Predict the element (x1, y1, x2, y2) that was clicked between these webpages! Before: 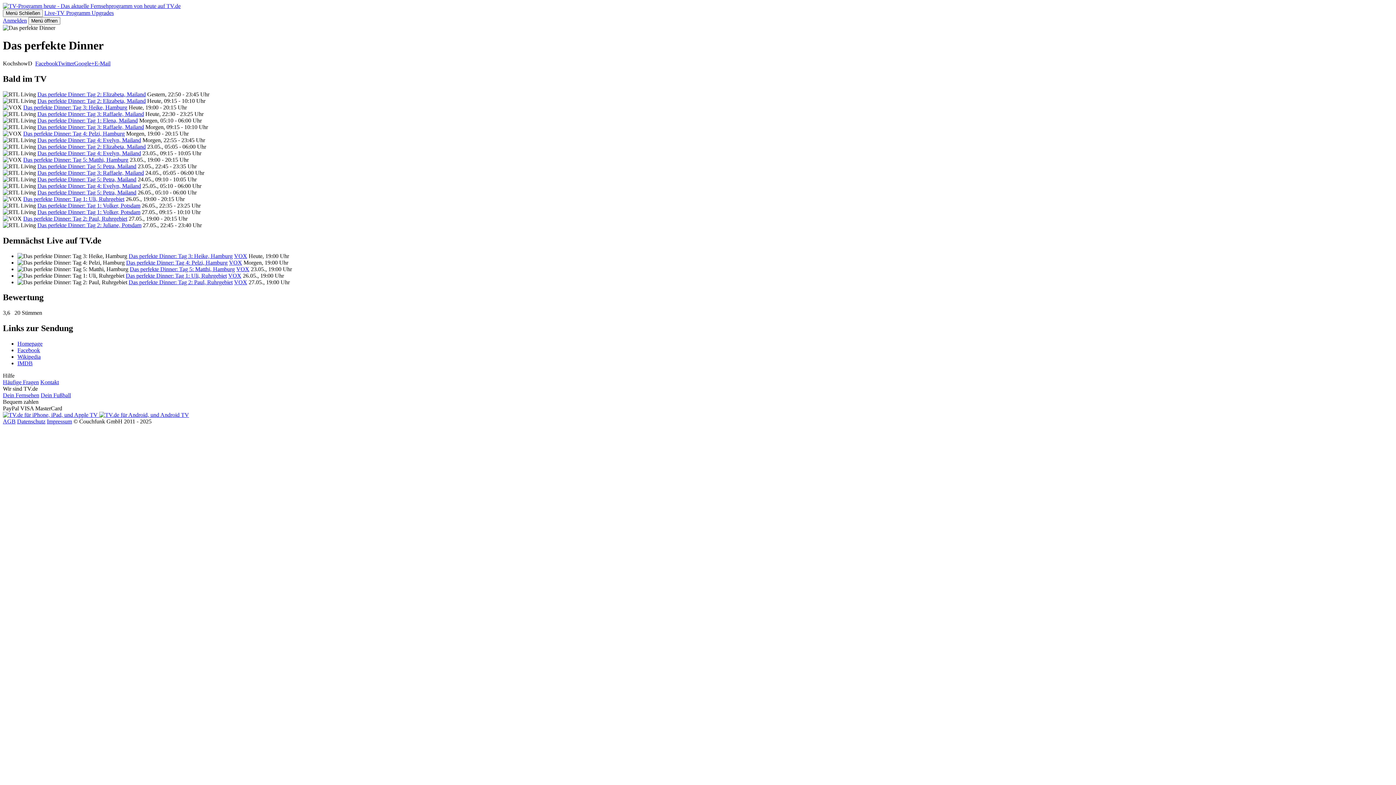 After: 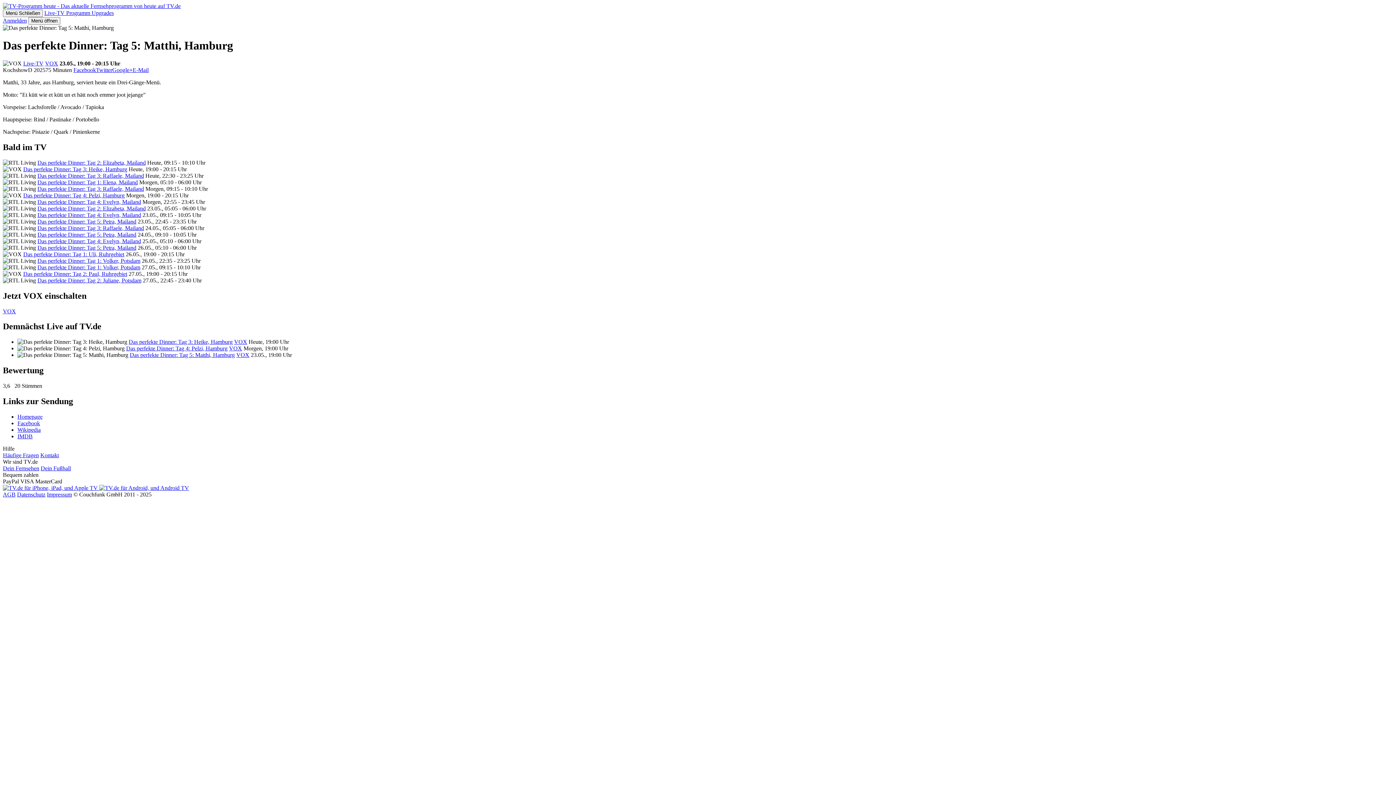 Action: label: Das perfekte Dinner: Tag 5: Matthi, Hamburg bbox: (23, 156, 128, 162)